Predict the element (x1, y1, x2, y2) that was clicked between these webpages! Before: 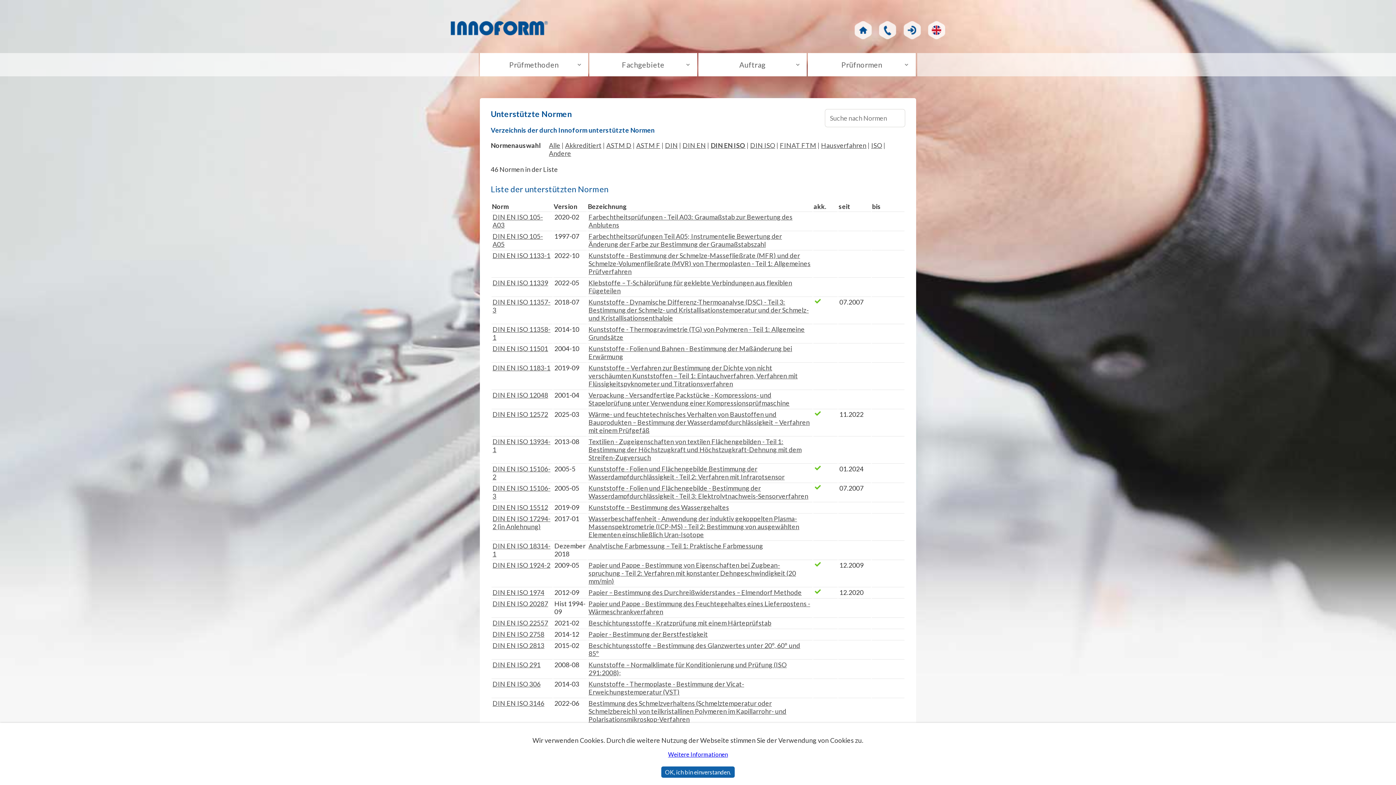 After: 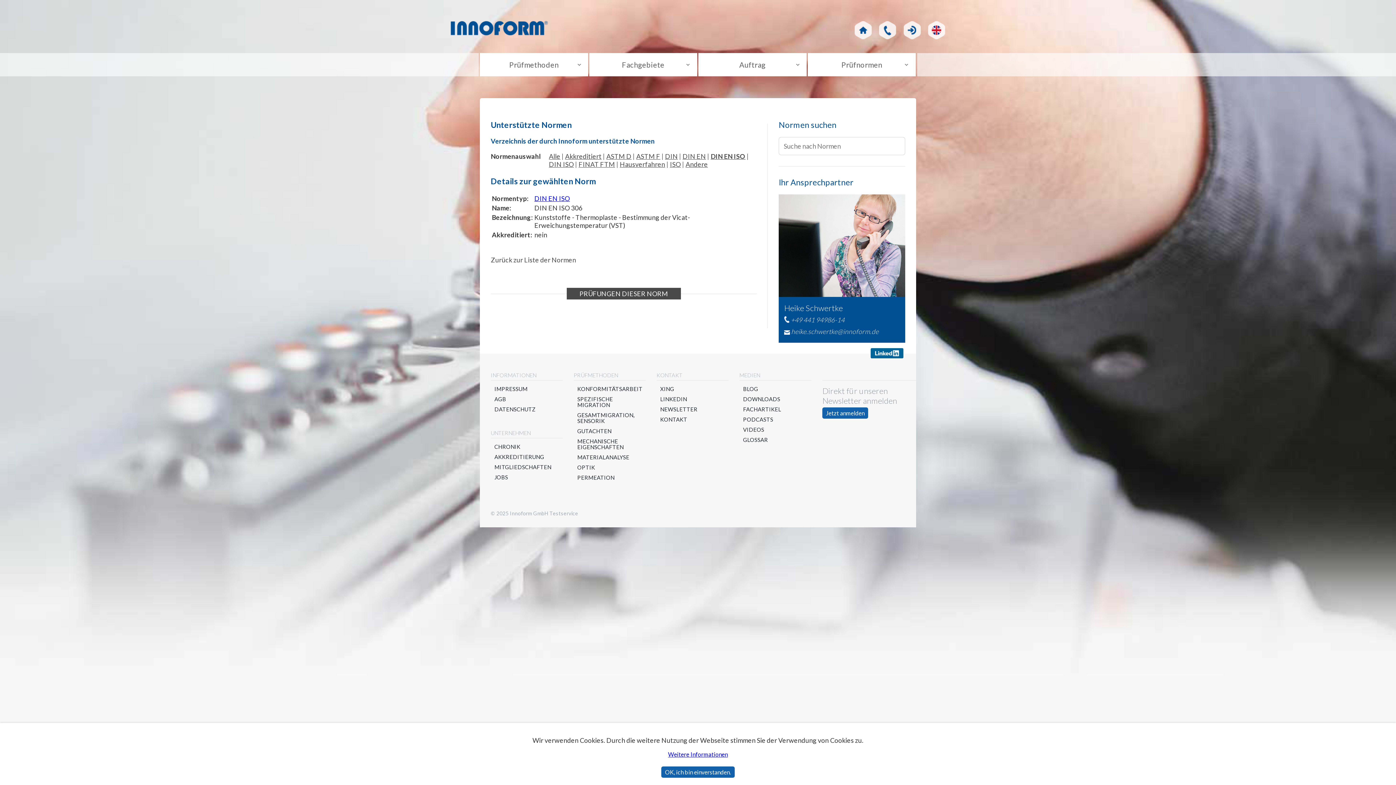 Action: label: Kunststoffe - Thermoplaste - Bestimmung der Vicat-Erweichungstemperatur (VST) bbox: (588, 680, 744, 696)